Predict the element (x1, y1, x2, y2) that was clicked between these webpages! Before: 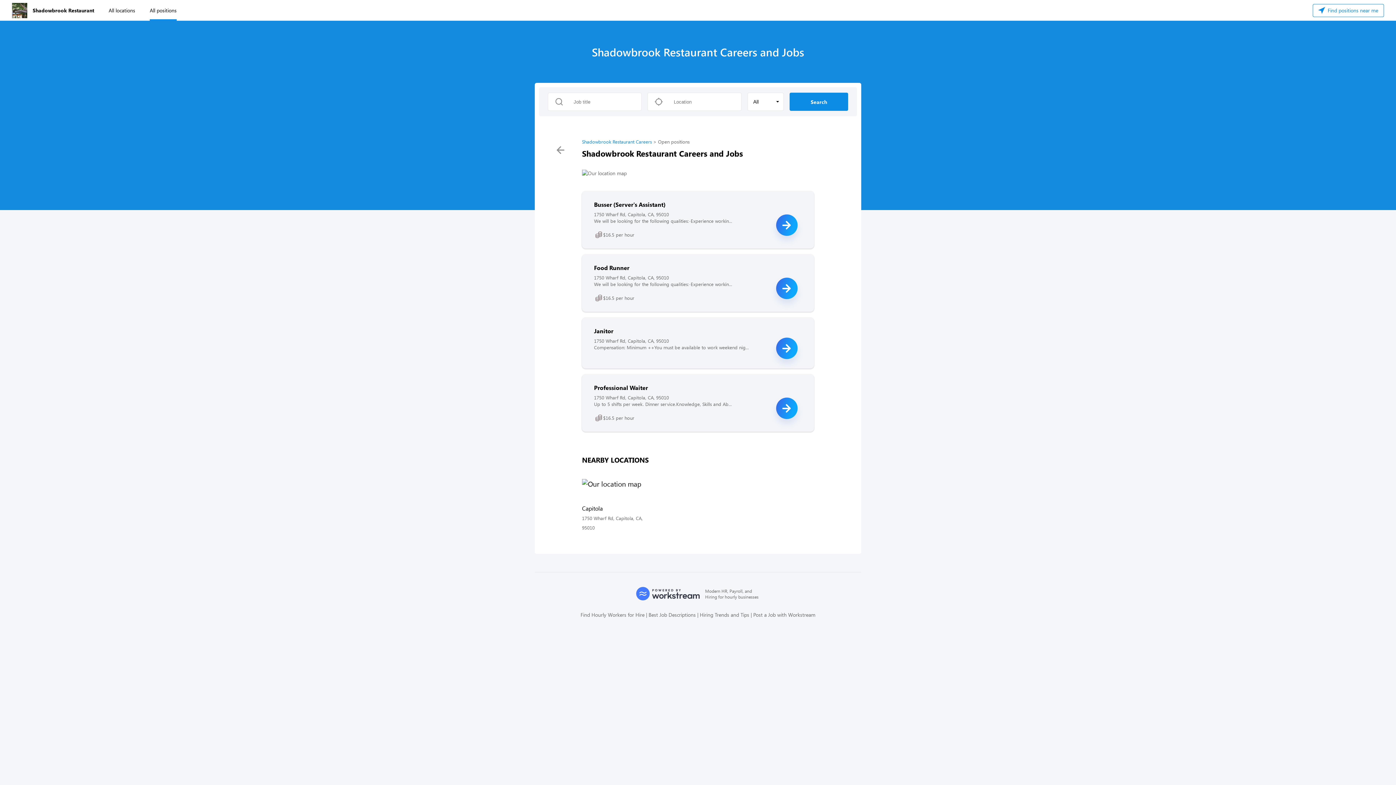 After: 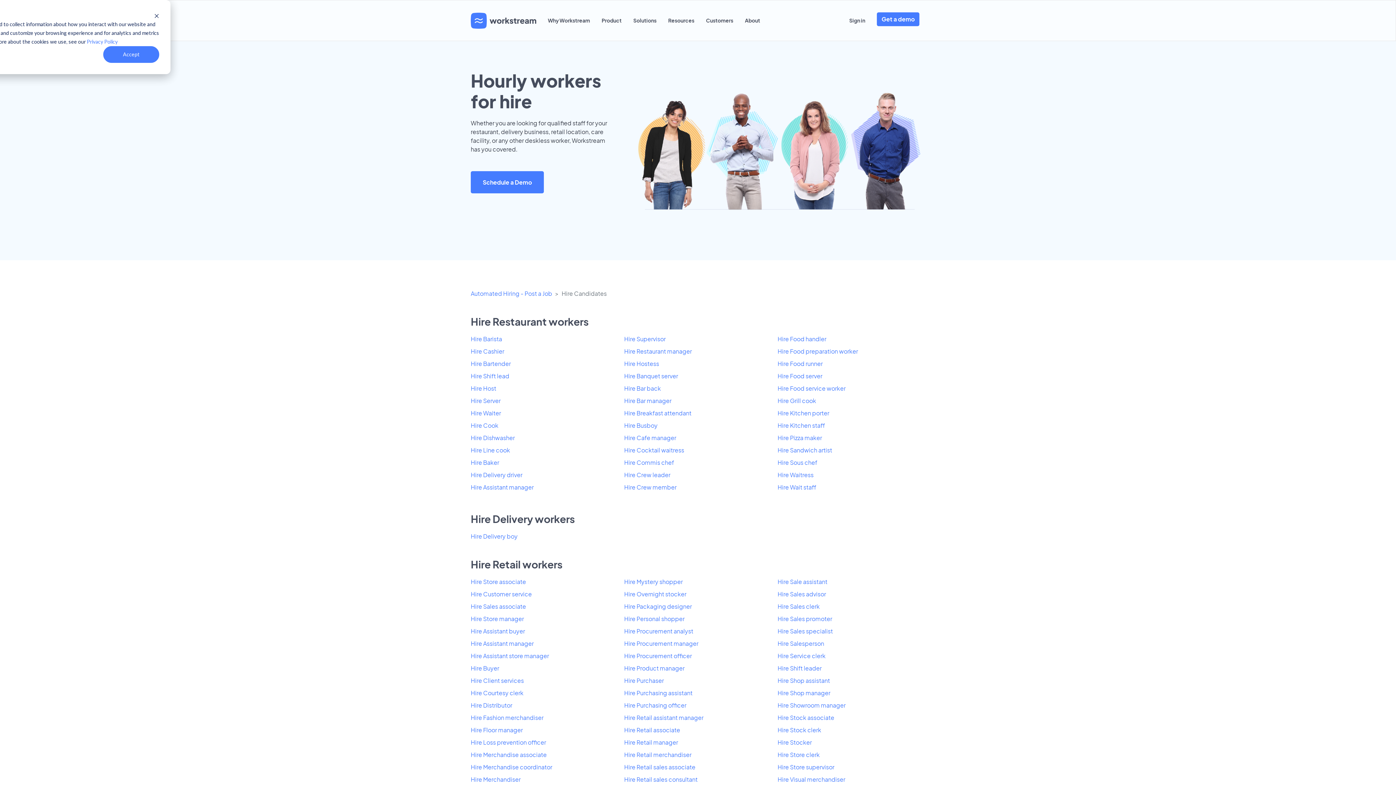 Action: label: Find Hourly Workers for Hire bbox: (580, 611, 644, 618)